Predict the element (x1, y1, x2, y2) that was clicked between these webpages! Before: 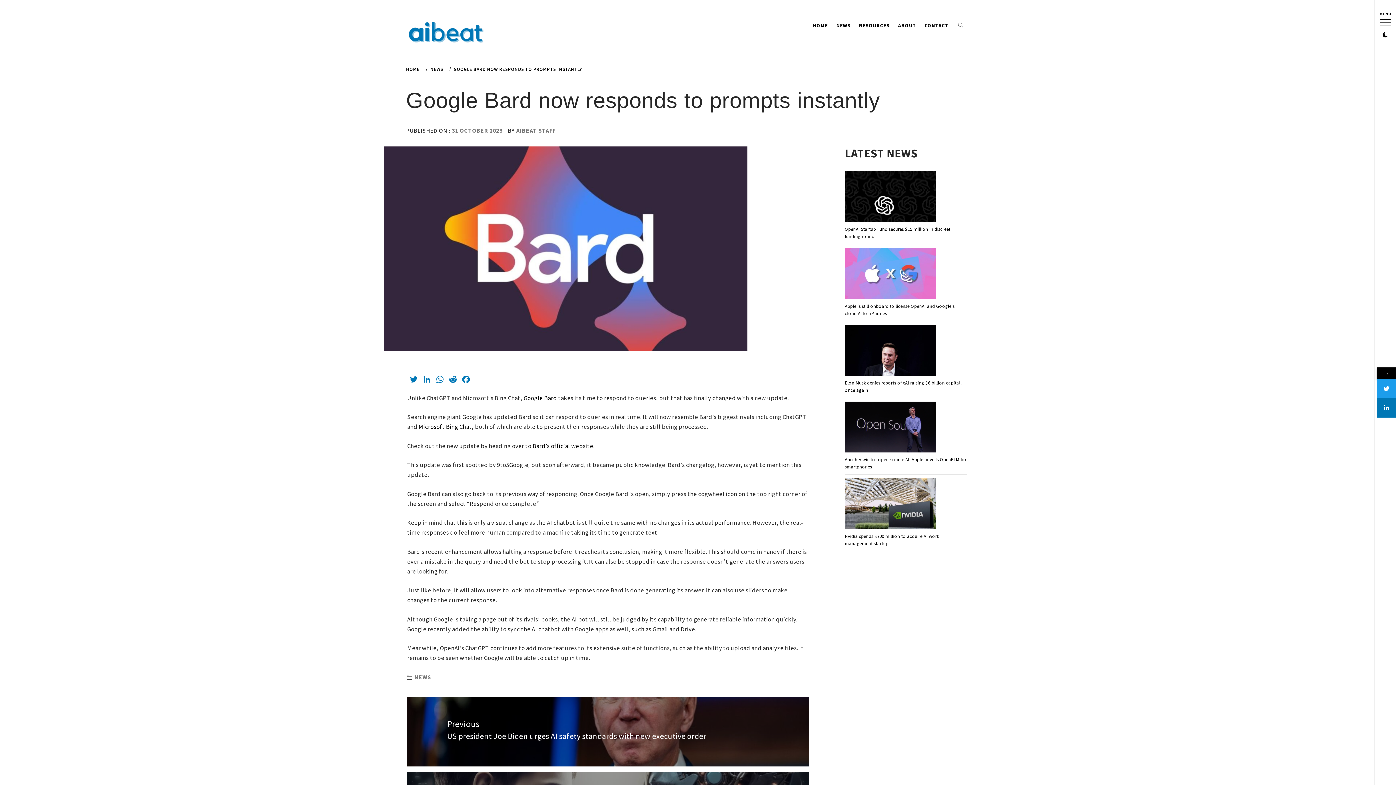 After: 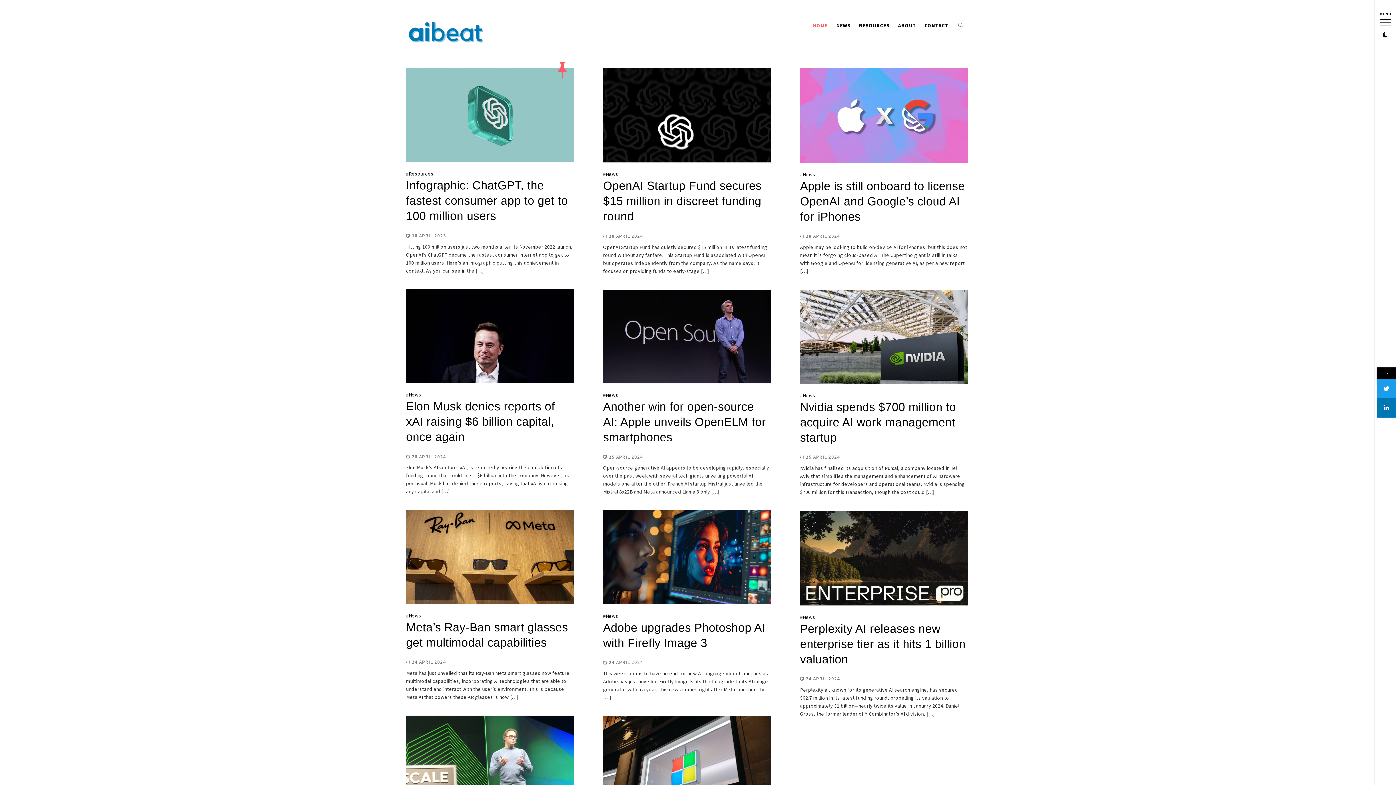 Action: label: HOME bbox: (809, 14, 831, 36)